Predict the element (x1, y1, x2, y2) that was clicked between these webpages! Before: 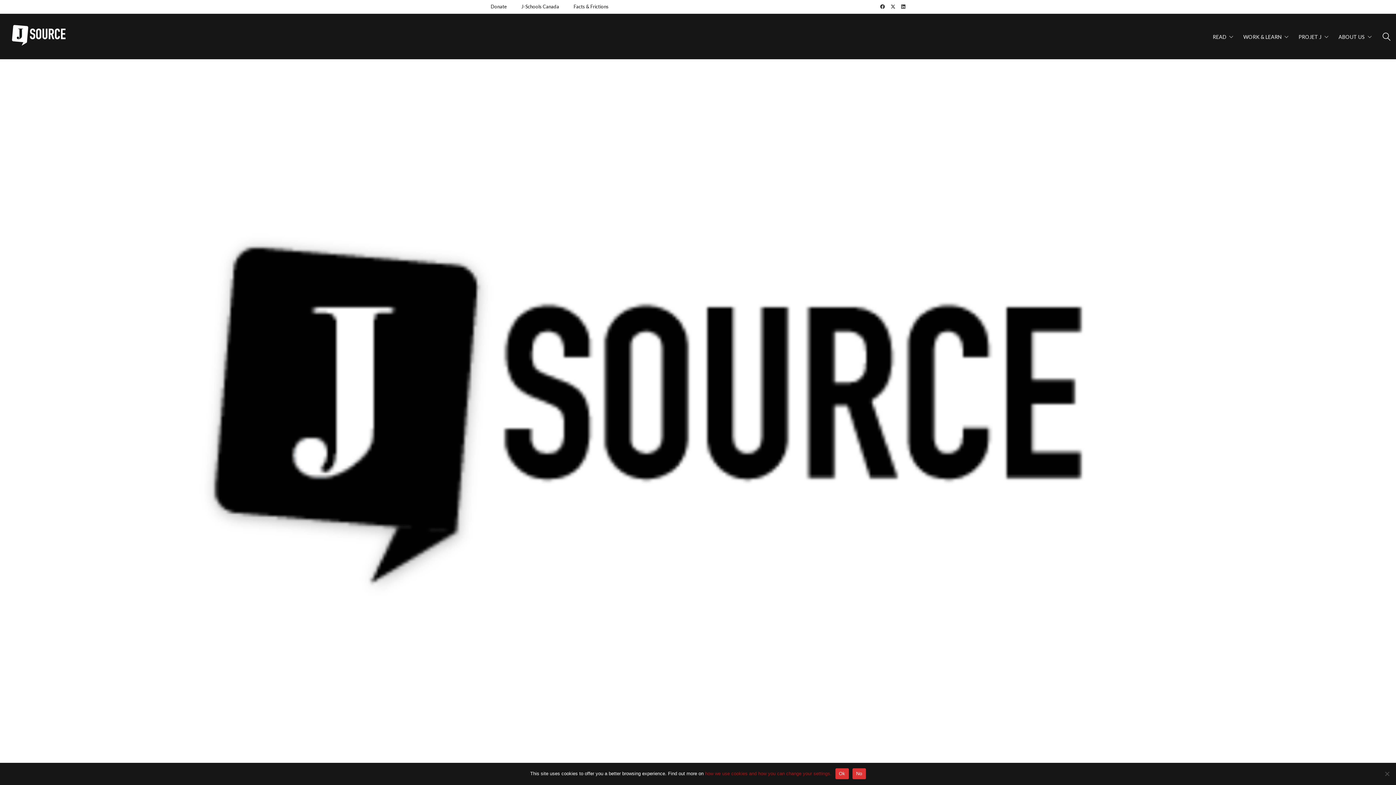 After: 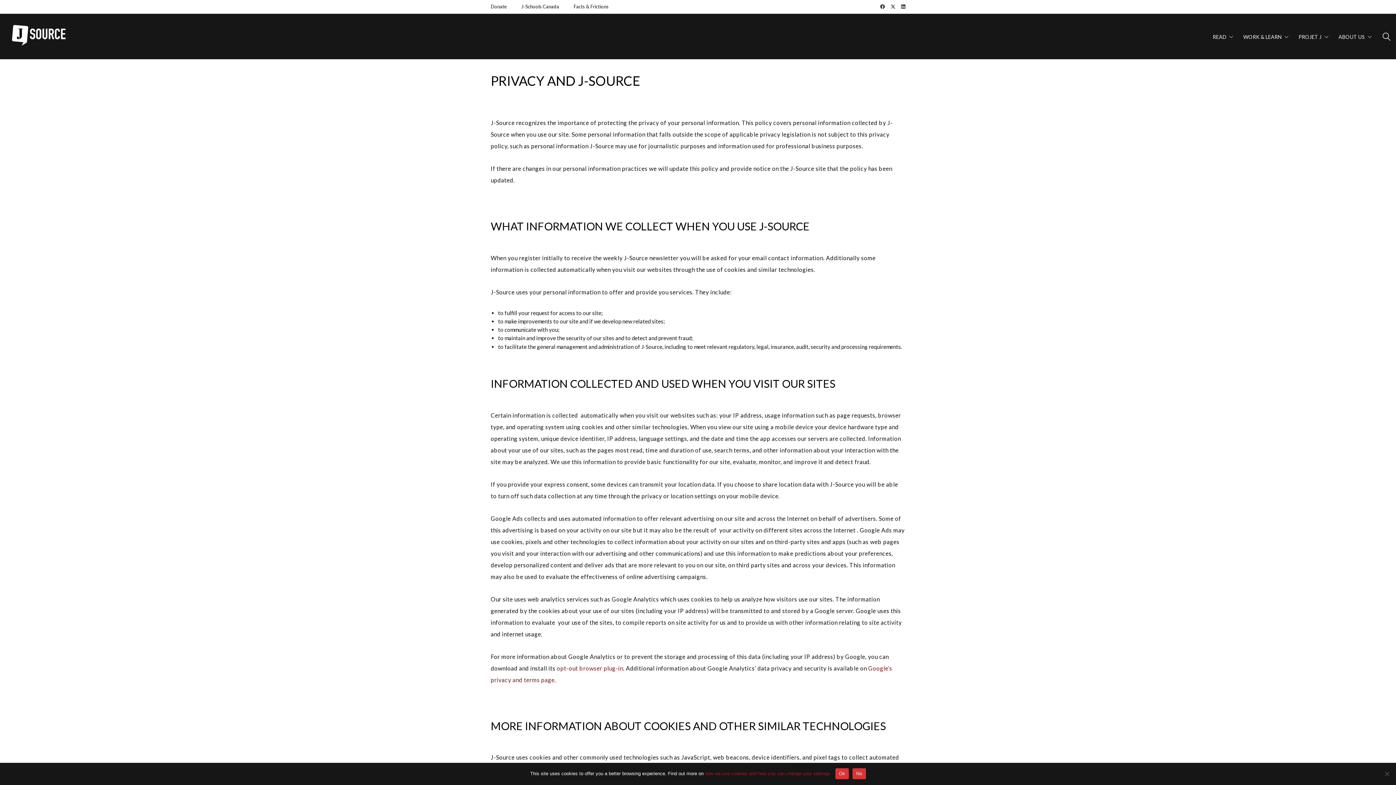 Action: label: how we use cookies and how you can change your settings. bbox: (705, 771, 831, 776)